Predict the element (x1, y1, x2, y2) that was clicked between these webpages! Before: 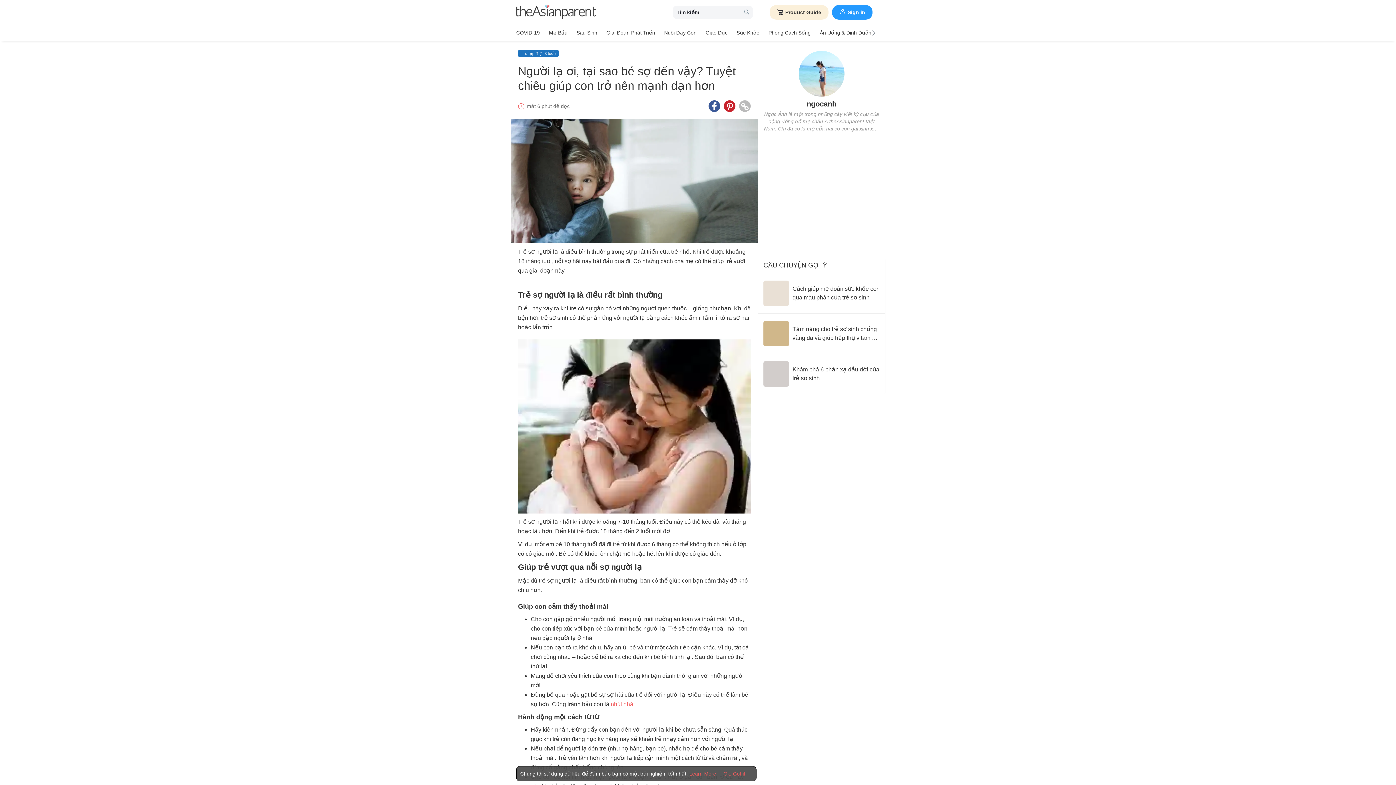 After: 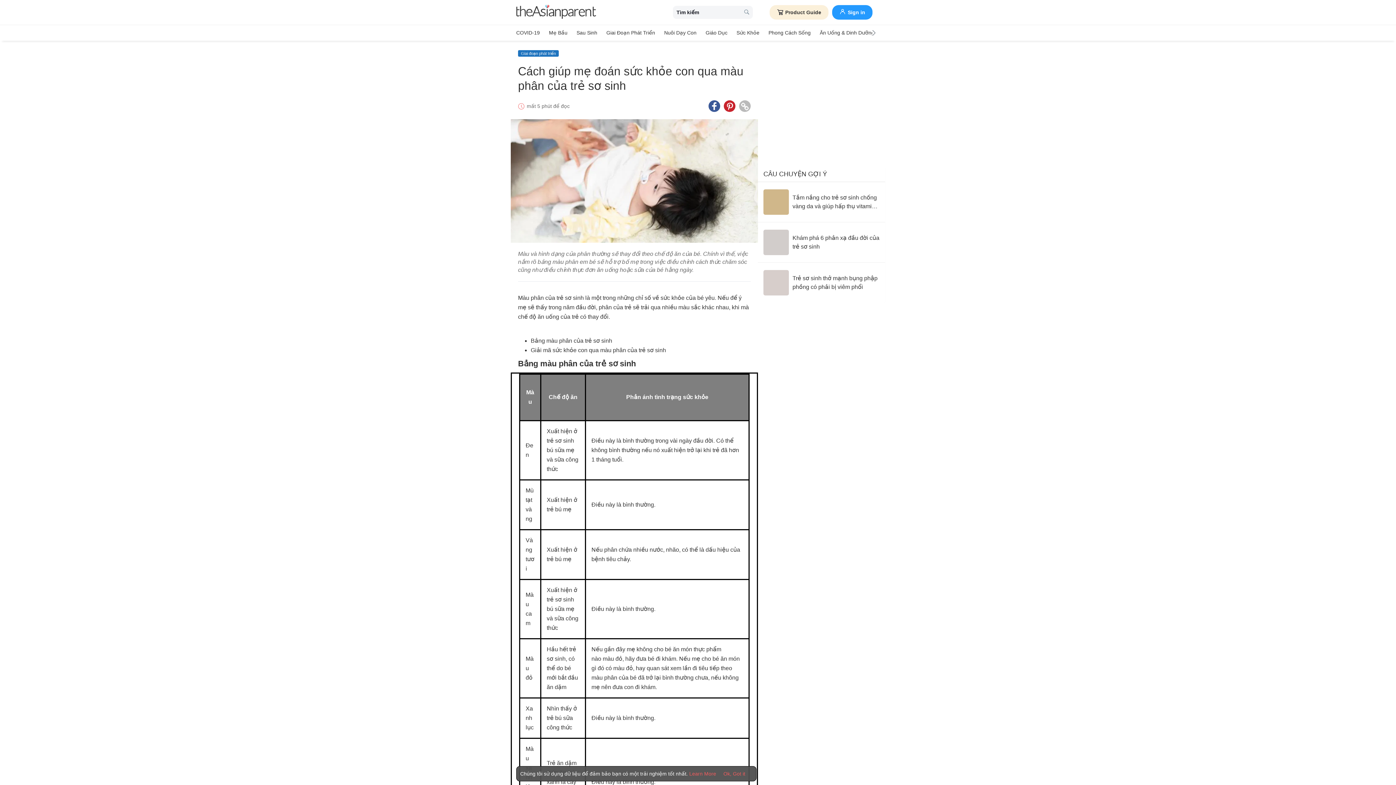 Action: bbox: (763, 280, 880, 306) label: Cách giúp mẹ đoán sức khỏe con qua màu phân của trẻ sơ sinh